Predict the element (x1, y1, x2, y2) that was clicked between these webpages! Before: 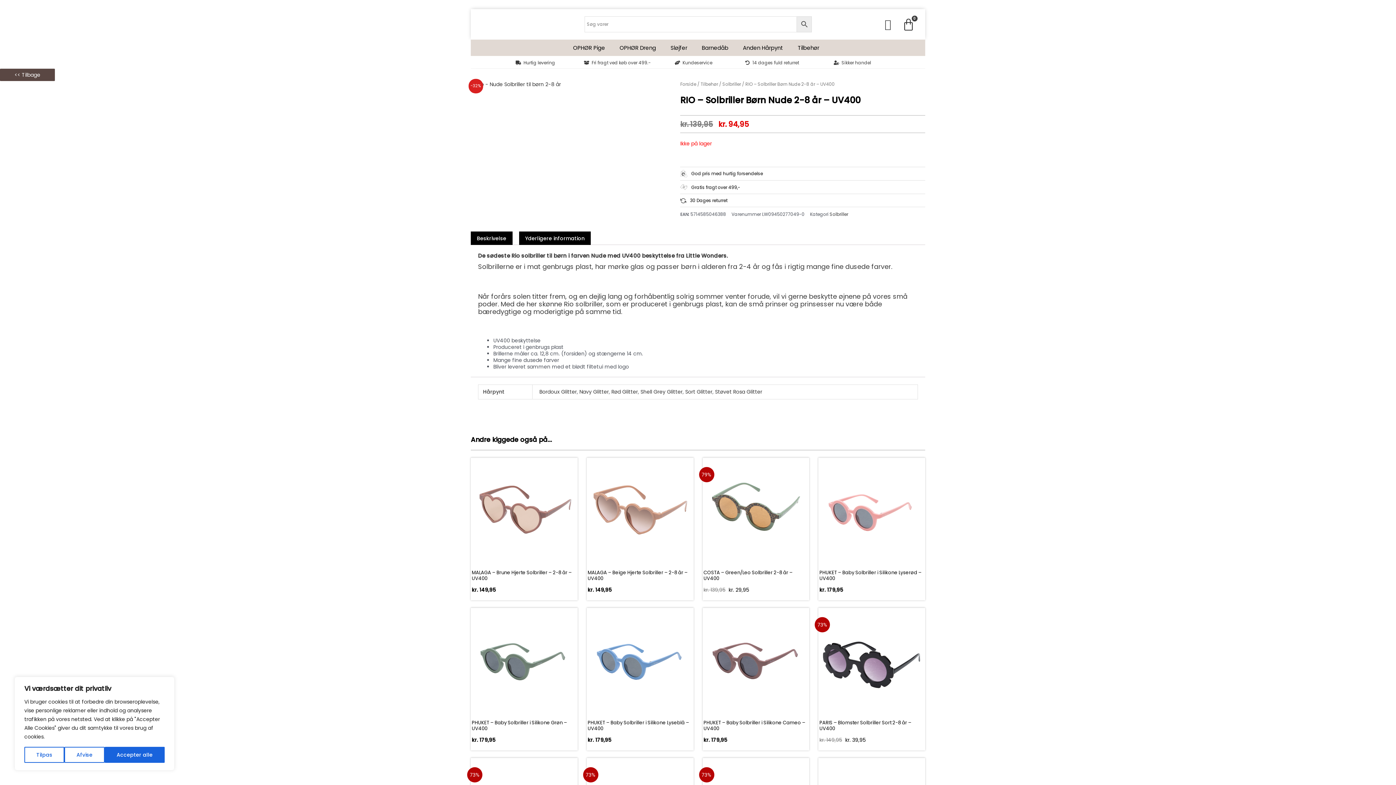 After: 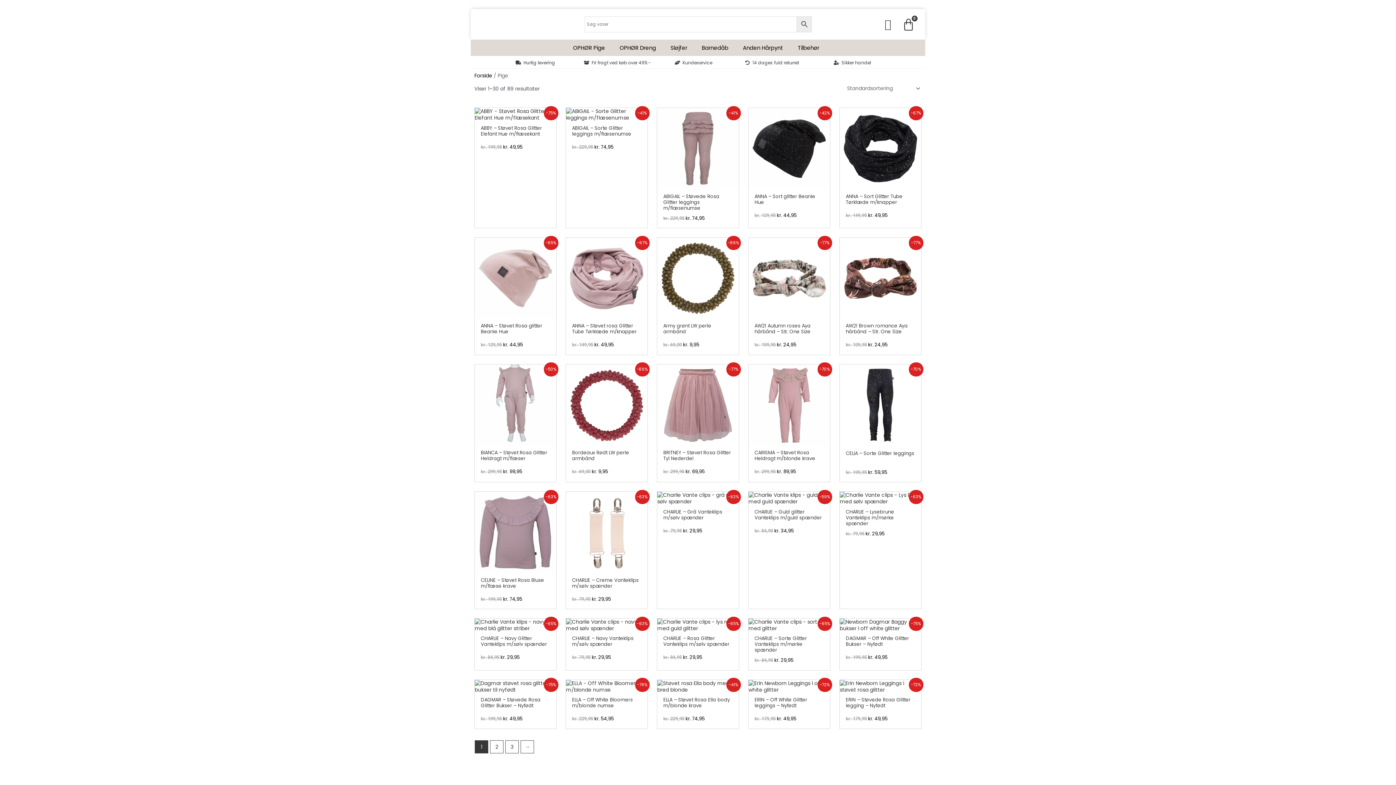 Action: label: OPHØR Pige bbox: (567, 39, 614, 56)